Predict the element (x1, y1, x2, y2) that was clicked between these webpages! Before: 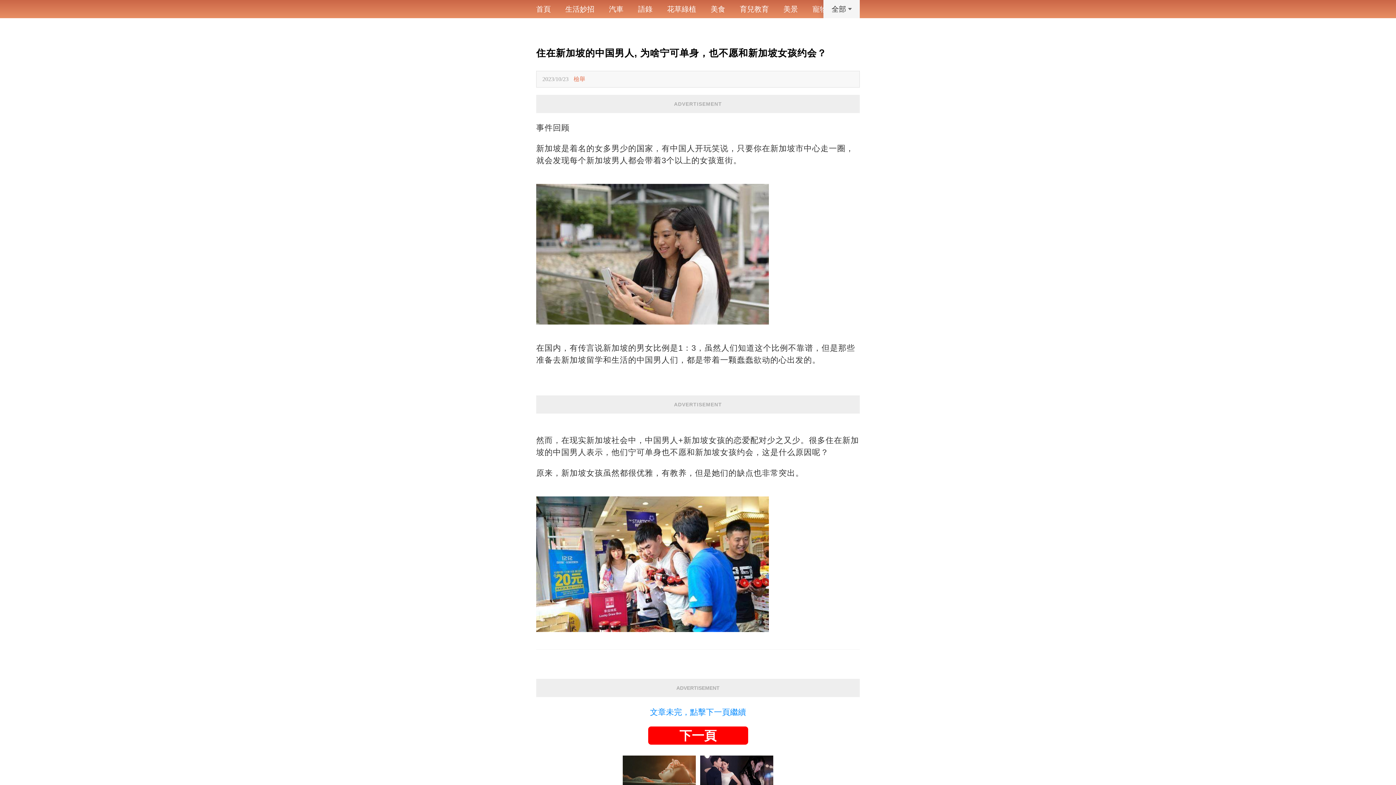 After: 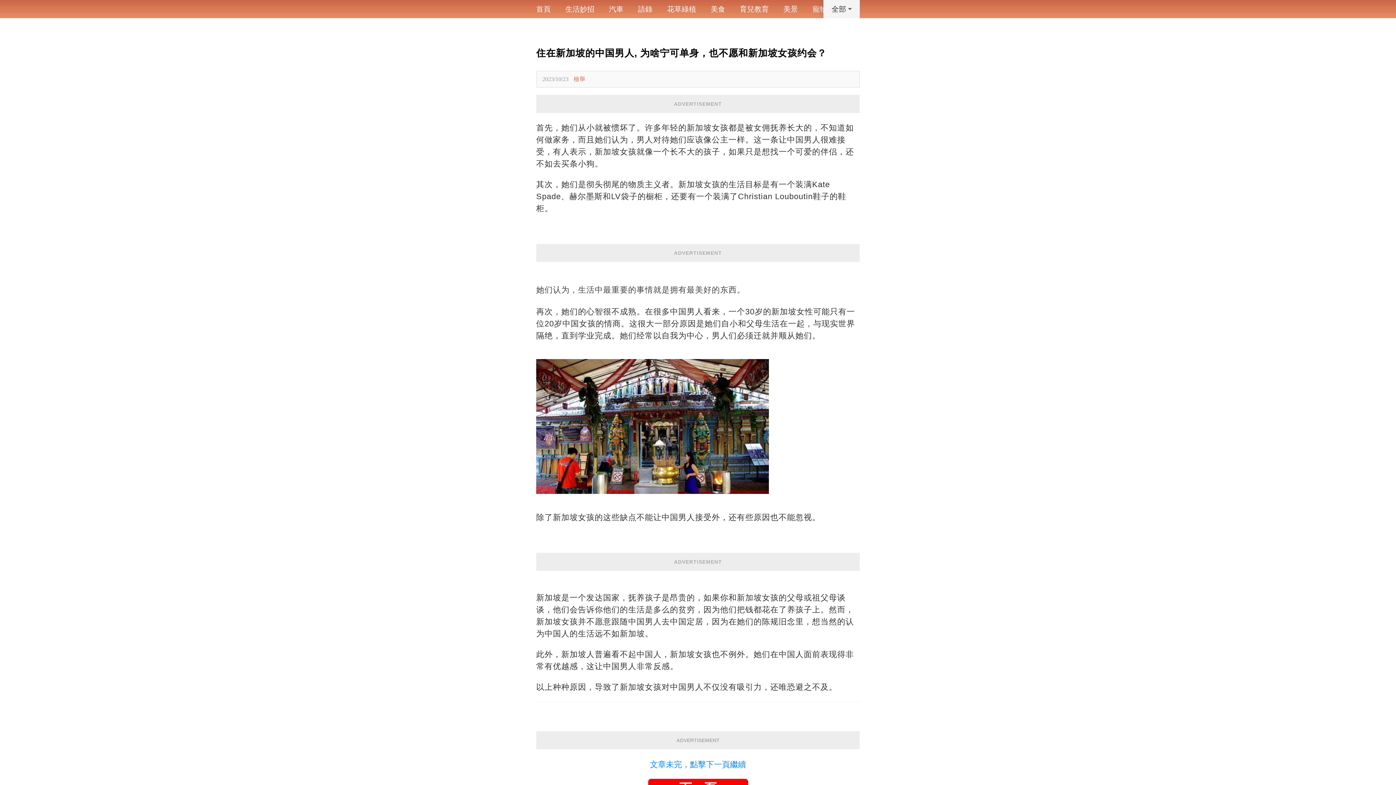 Action: label: 下一頁 bbox: (648, 726, 748, 745)